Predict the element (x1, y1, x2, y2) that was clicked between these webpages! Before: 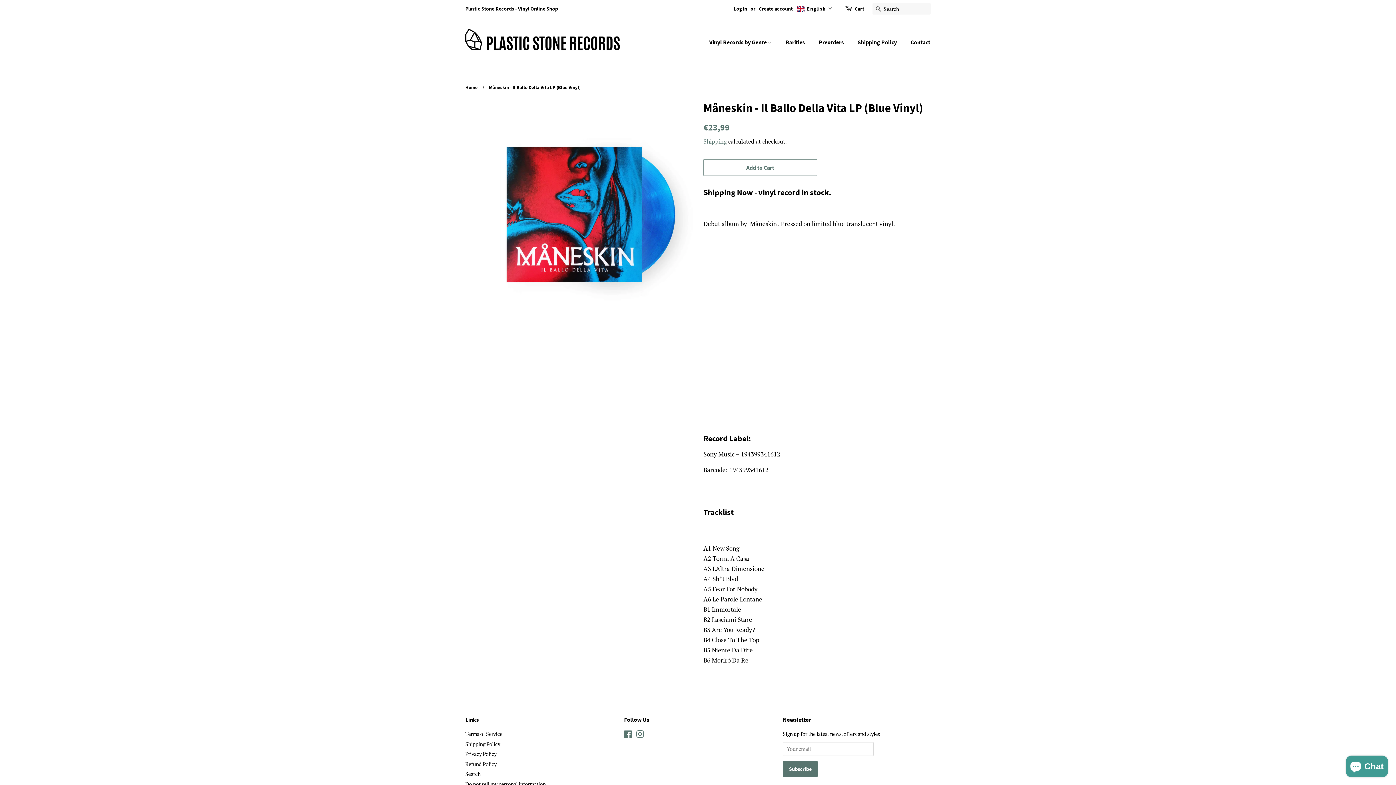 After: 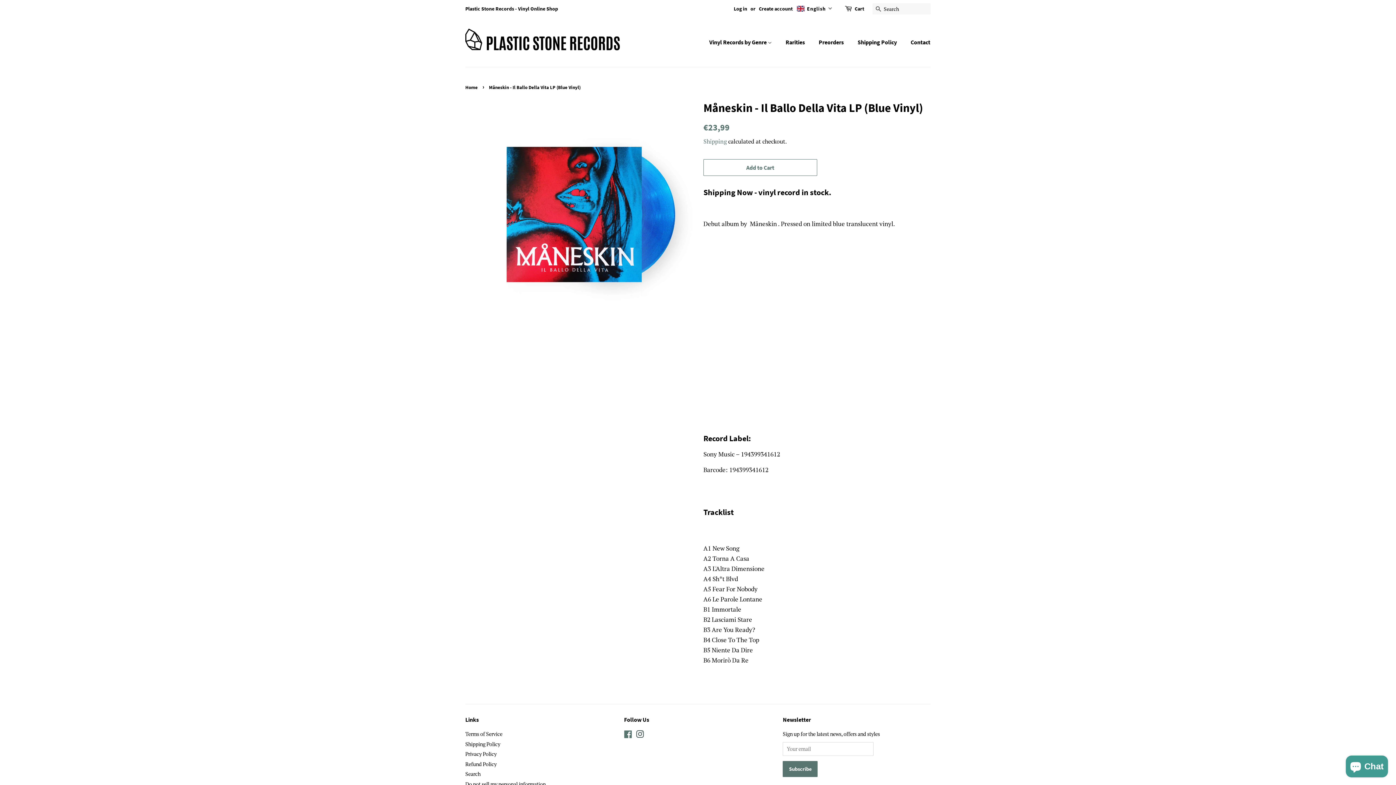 Action: bbox: (636, 732, 644, 739) label: Instagram